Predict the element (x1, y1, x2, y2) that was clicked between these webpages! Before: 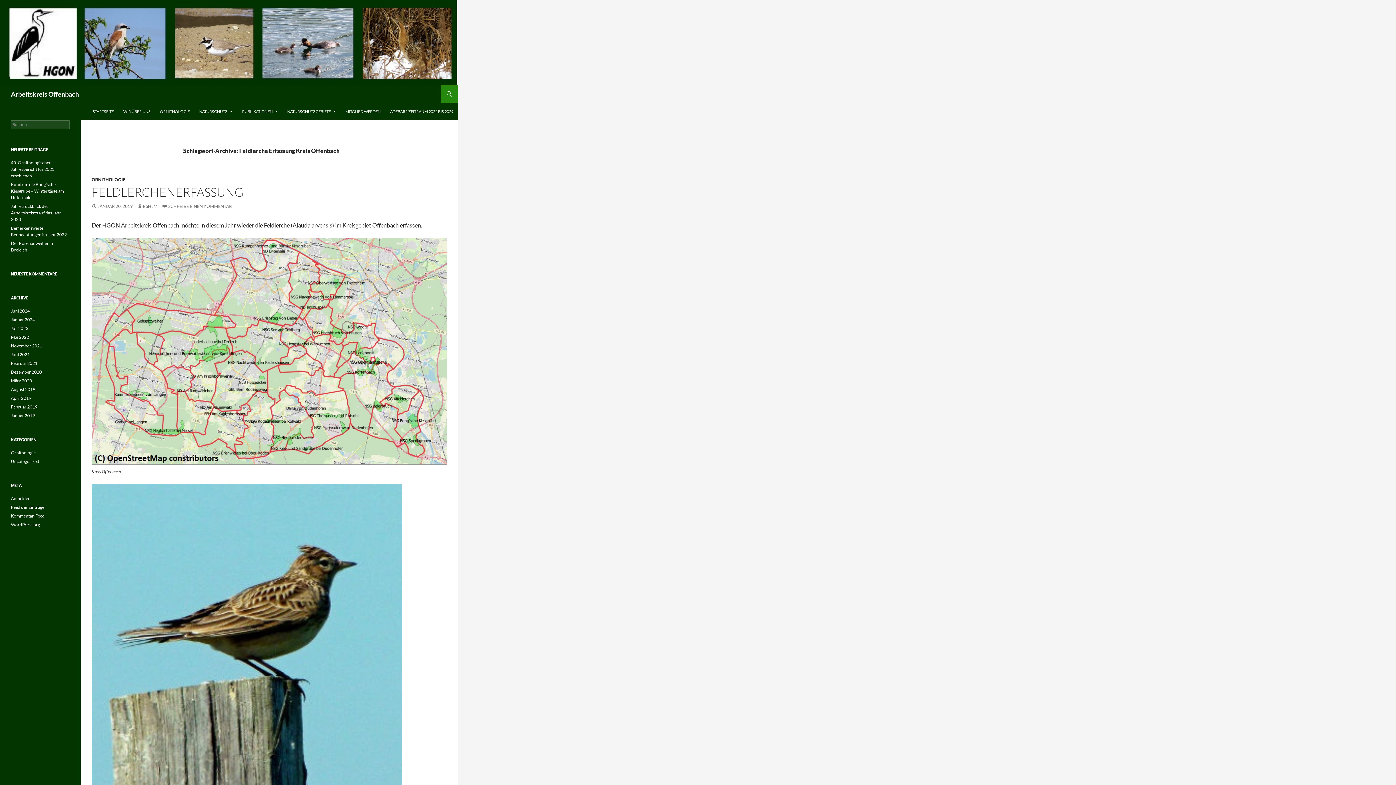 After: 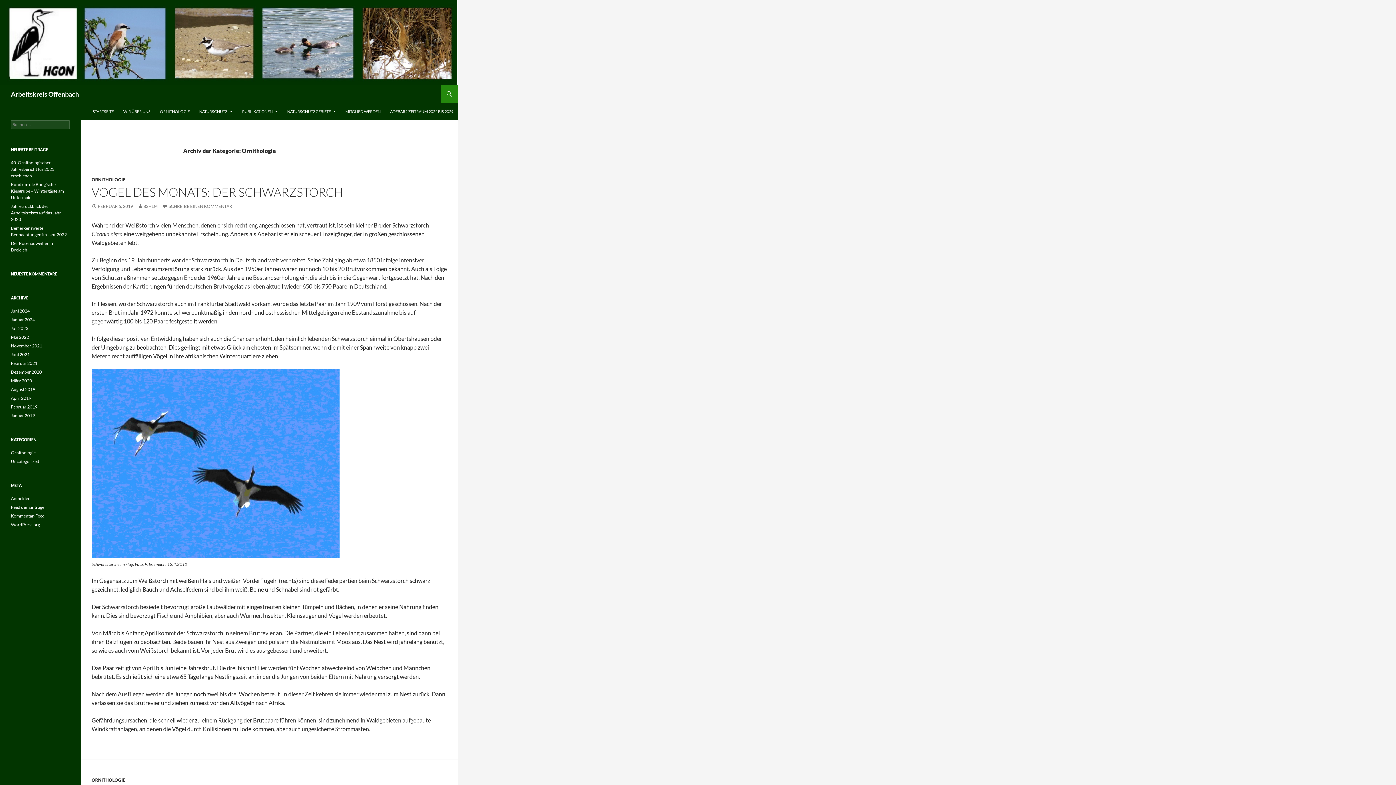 Action: bbox: (91, 177, 125, 182) label: ORNITHOLOGIE